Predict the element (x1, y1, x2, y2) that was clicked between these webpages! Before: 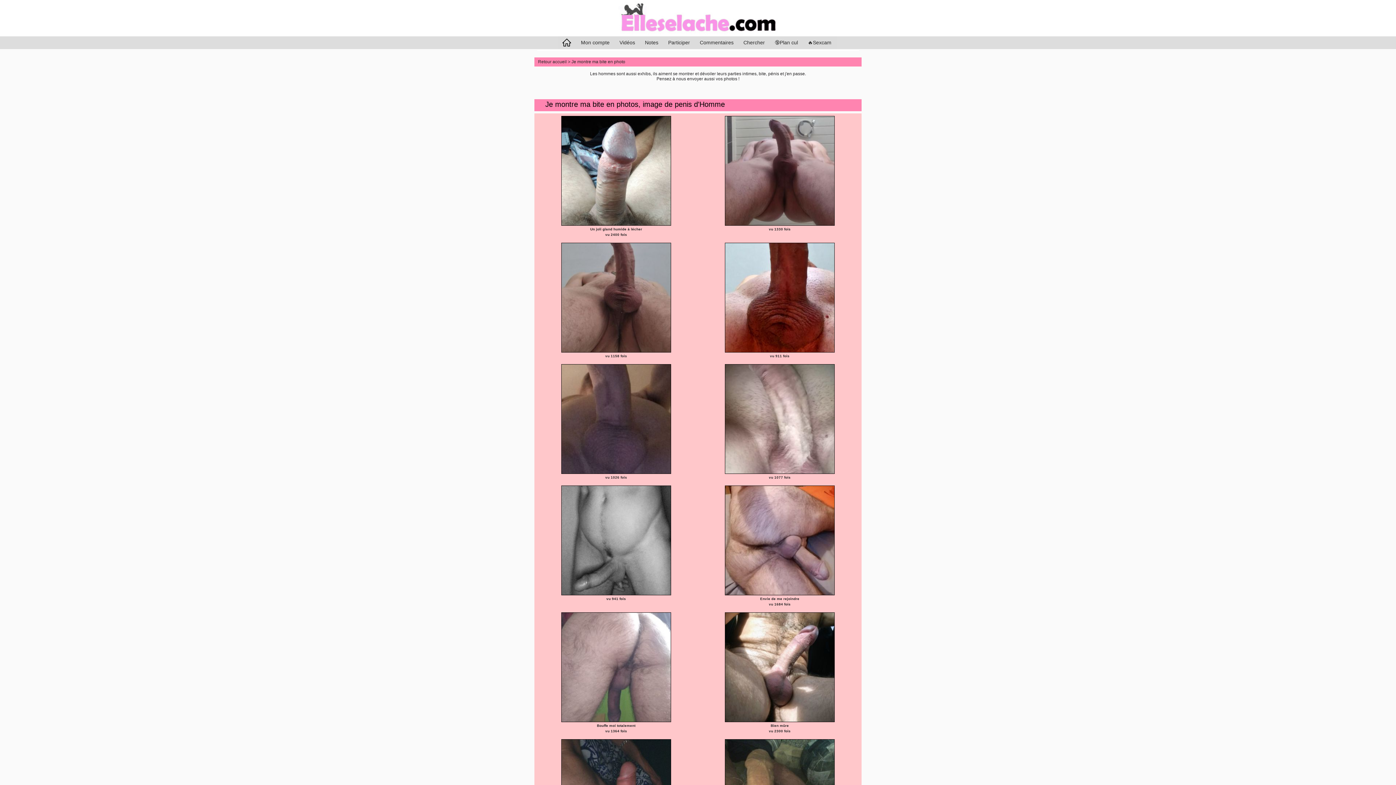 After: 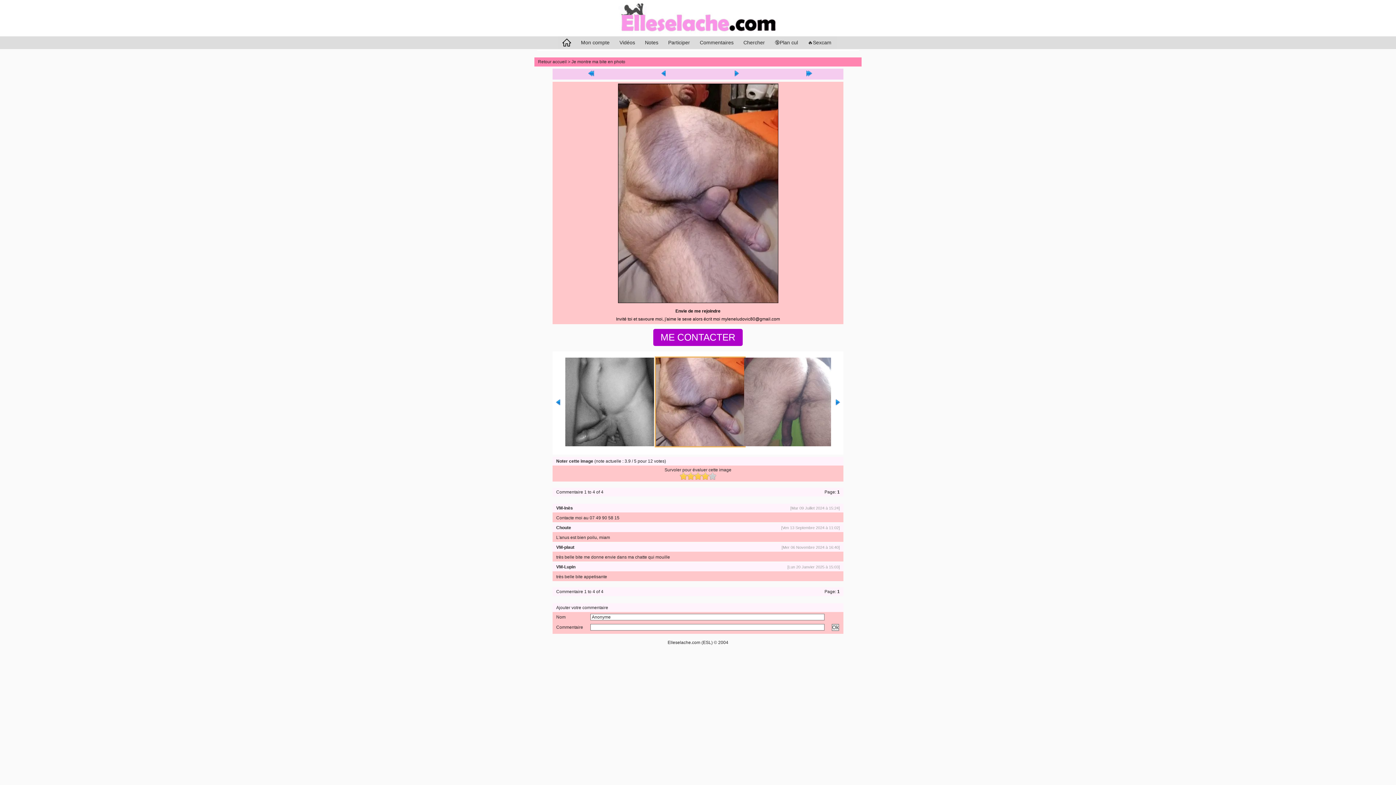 Action: bbox: (724, 592, 835, 597) label: 
